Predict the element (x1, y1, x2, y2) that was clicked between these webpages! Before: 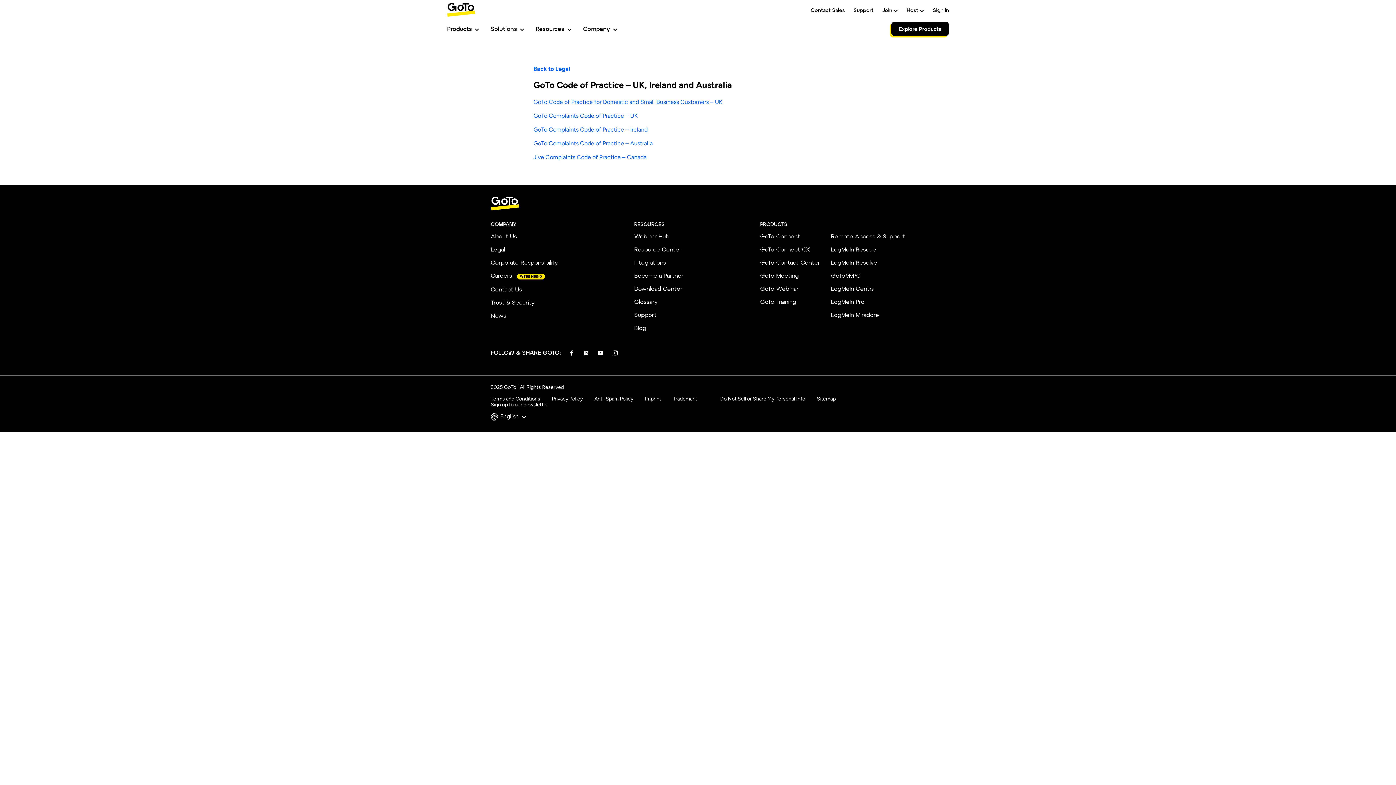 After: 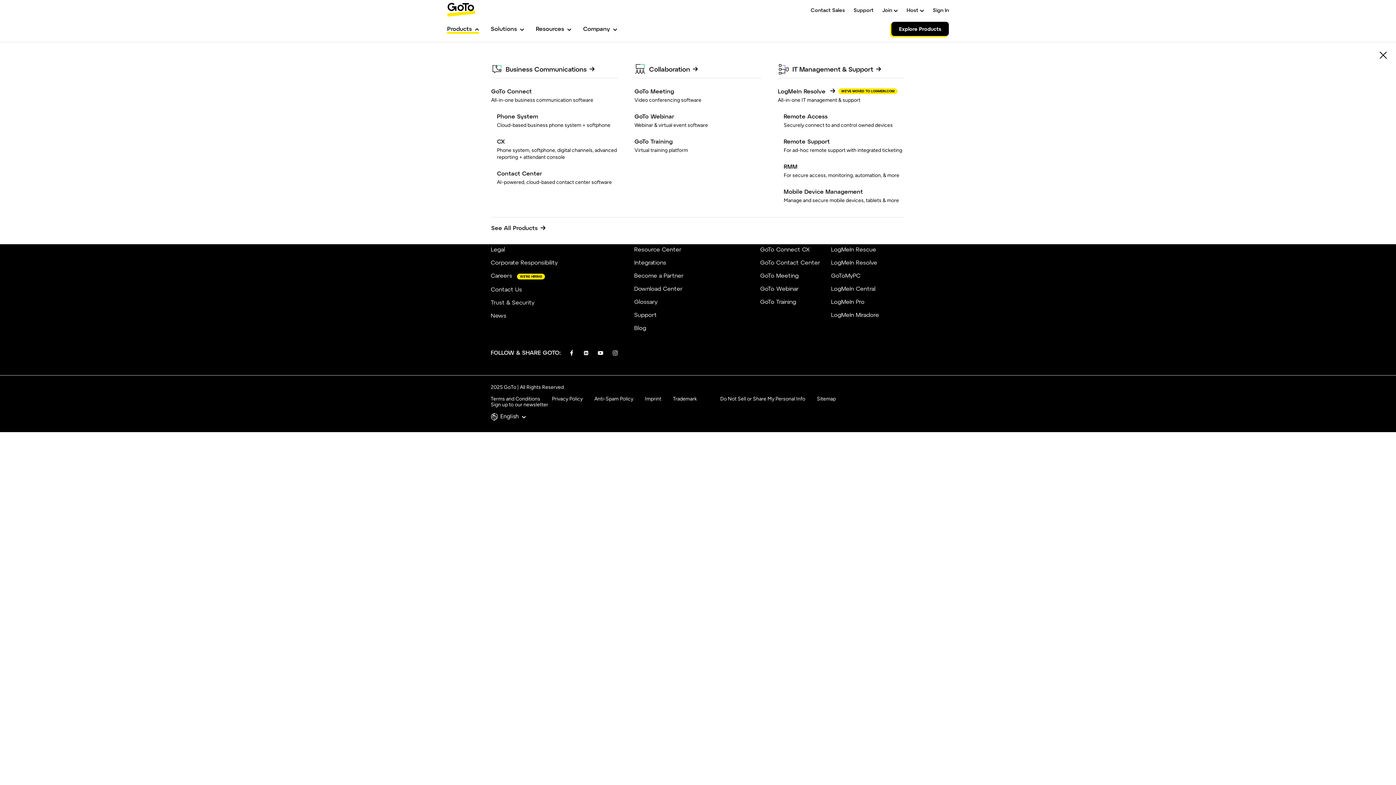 Action: bbox: (447, 25, 479, 34) label: Products